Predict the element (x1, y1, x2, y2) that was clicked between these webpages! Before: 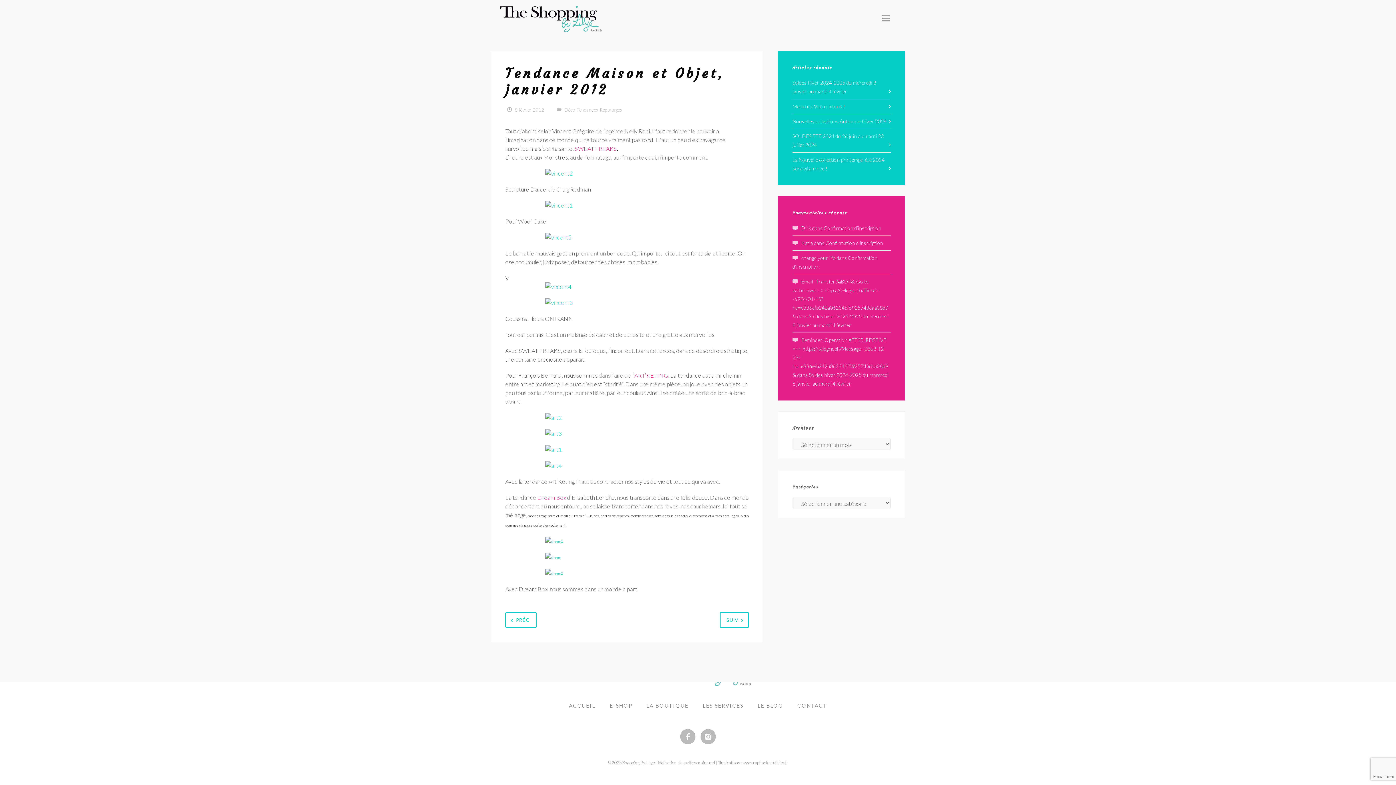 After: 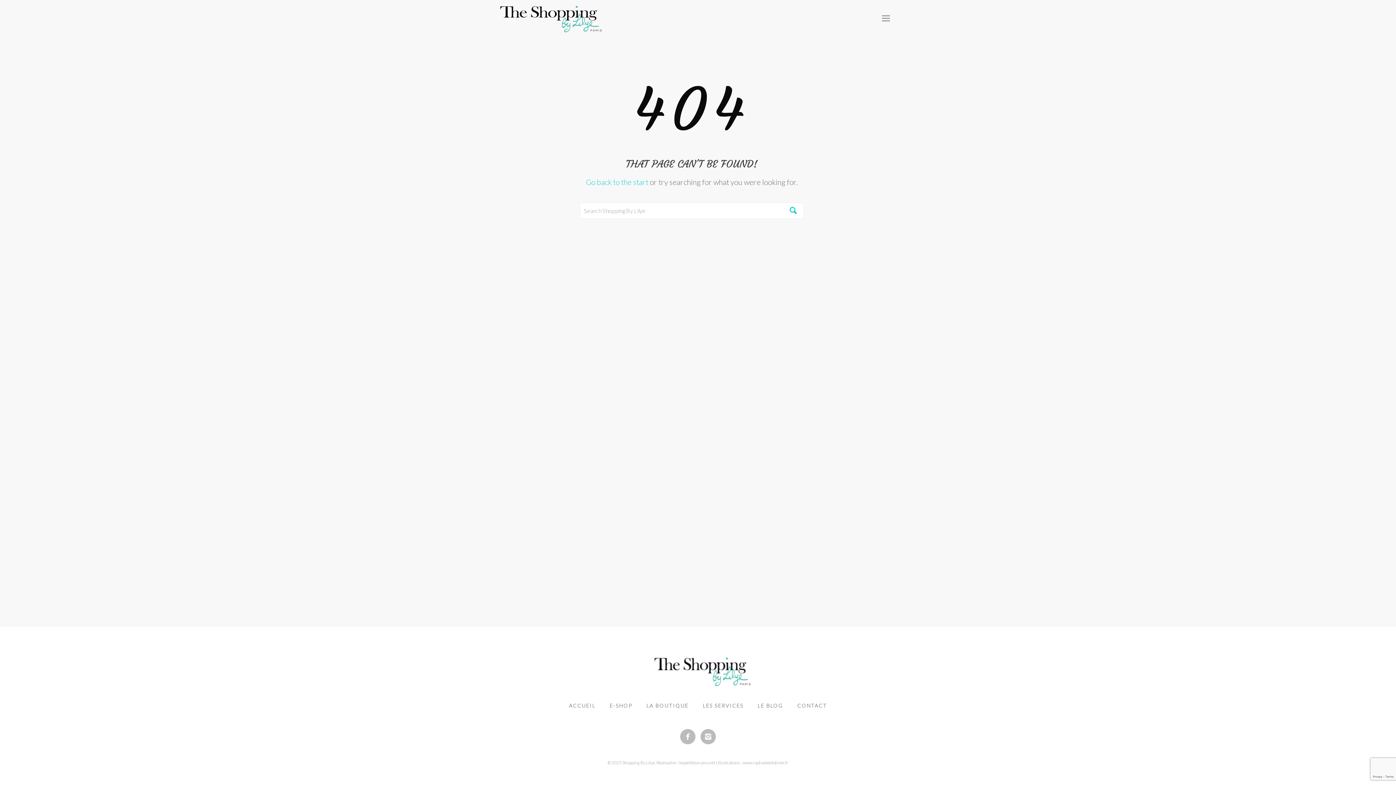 Action: bbox: (505, 413, 749, 422)